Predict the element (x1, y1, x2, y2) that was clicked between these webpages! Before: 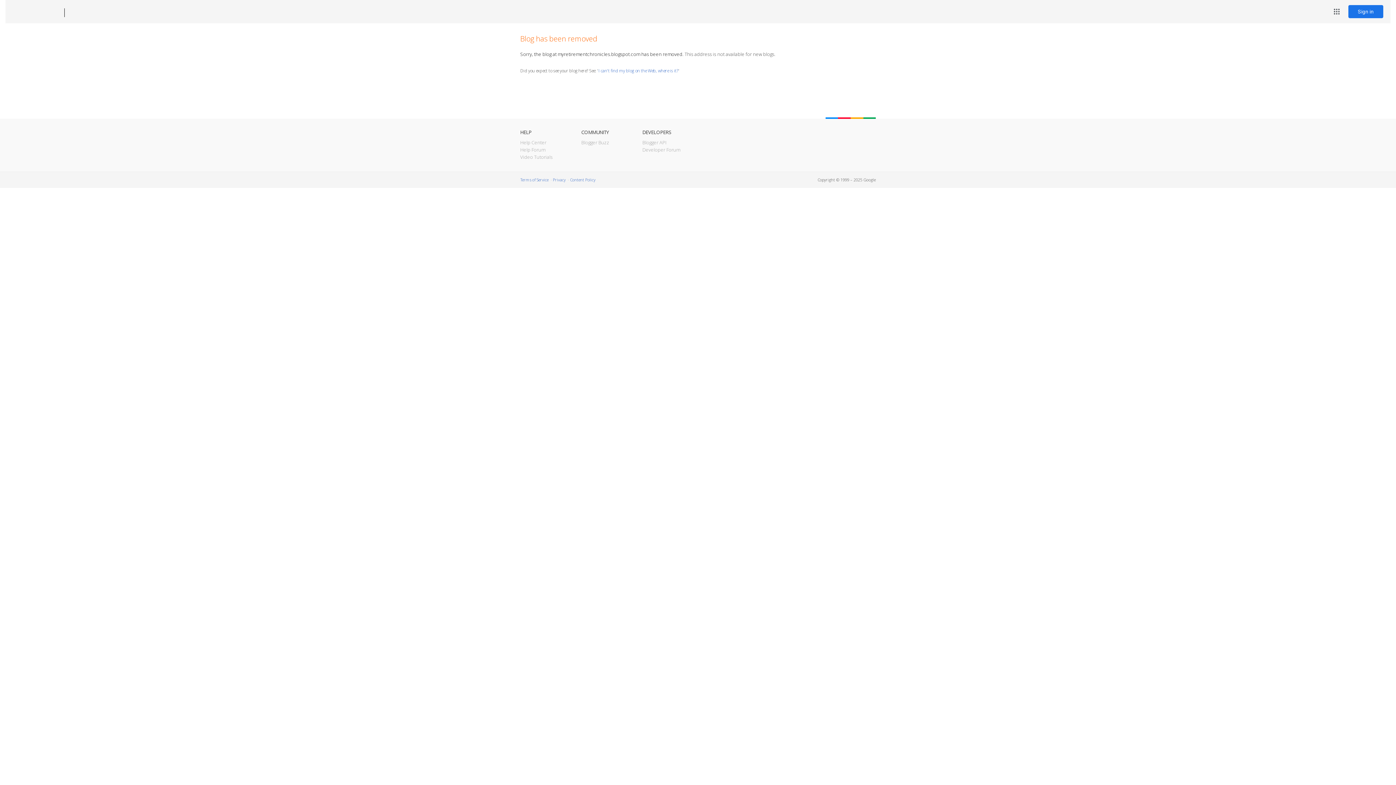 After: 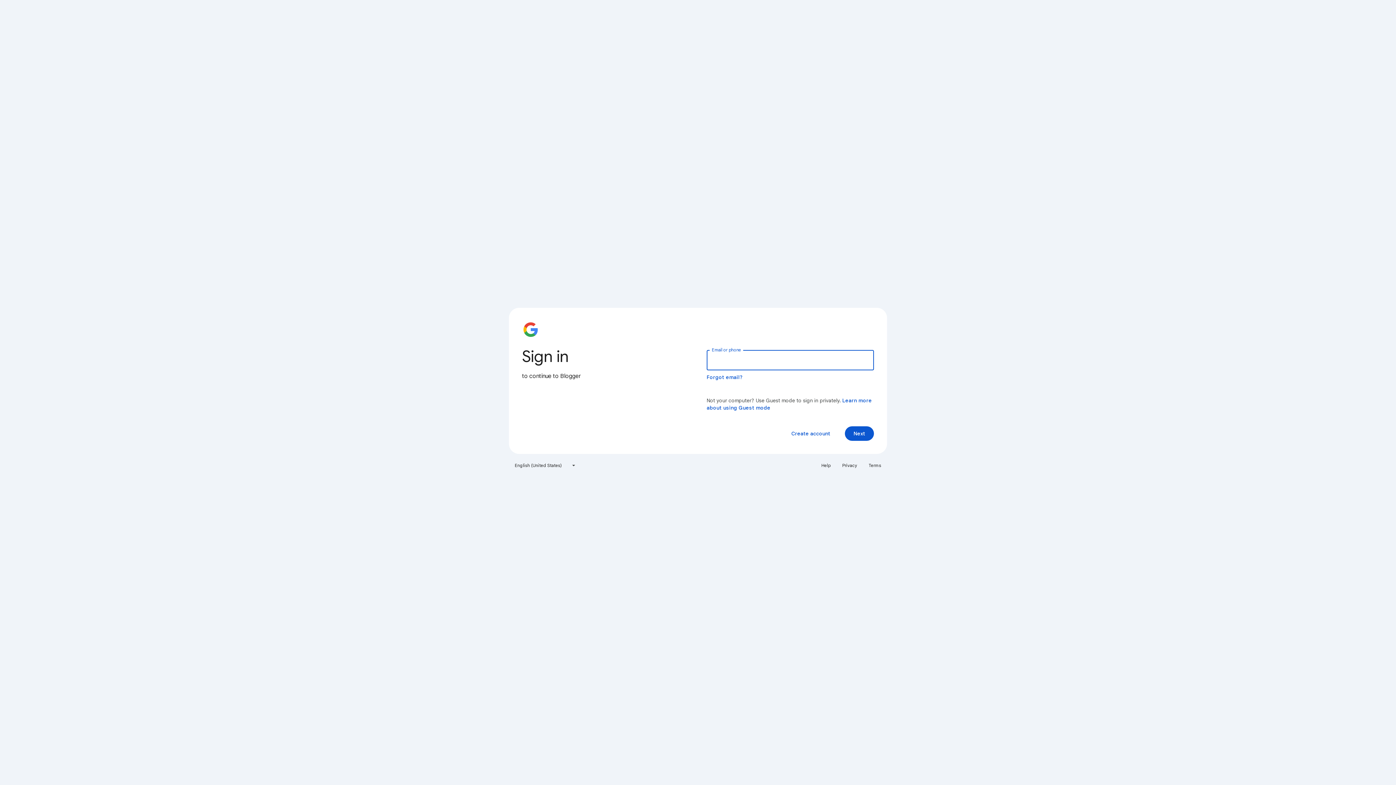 Action: bbox: (1348, 5, 1383, 18) label: Sign in